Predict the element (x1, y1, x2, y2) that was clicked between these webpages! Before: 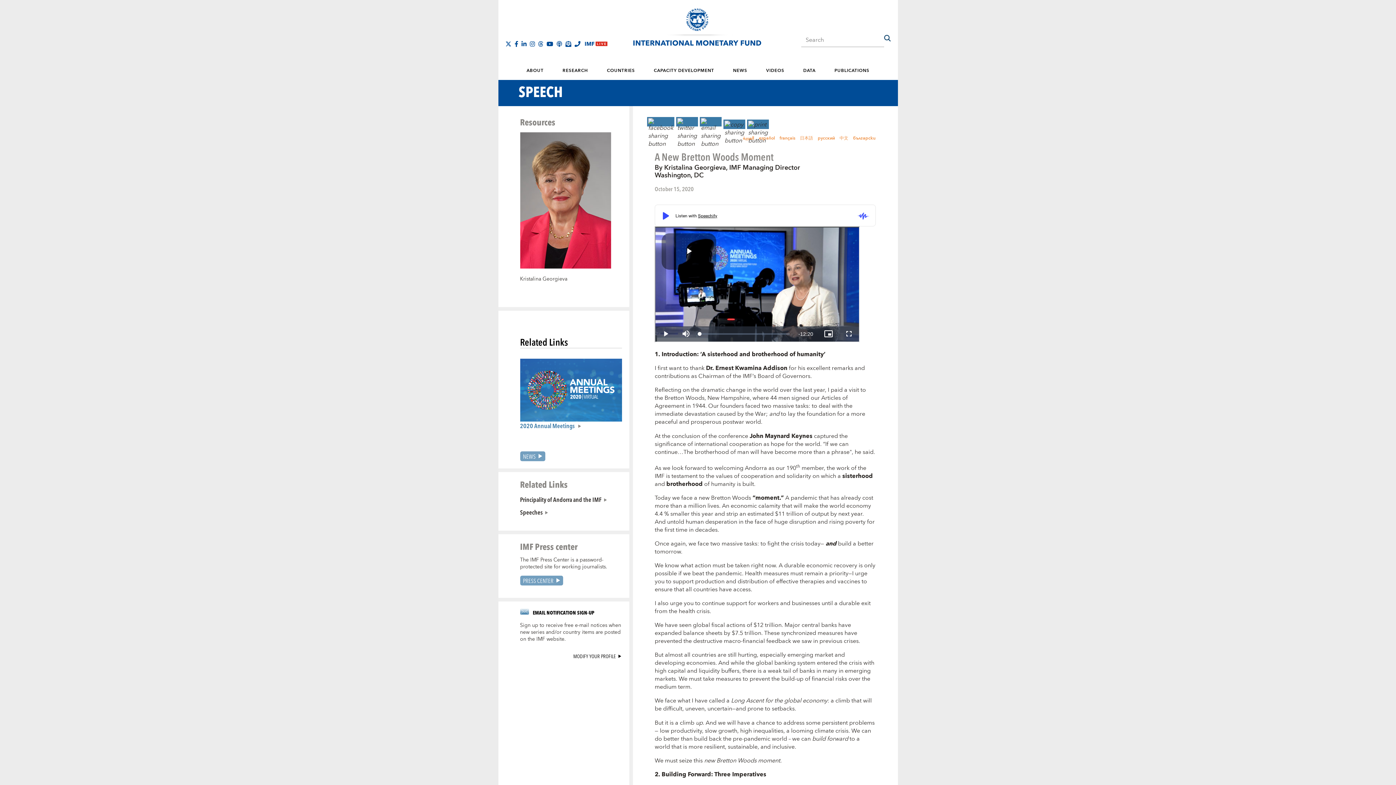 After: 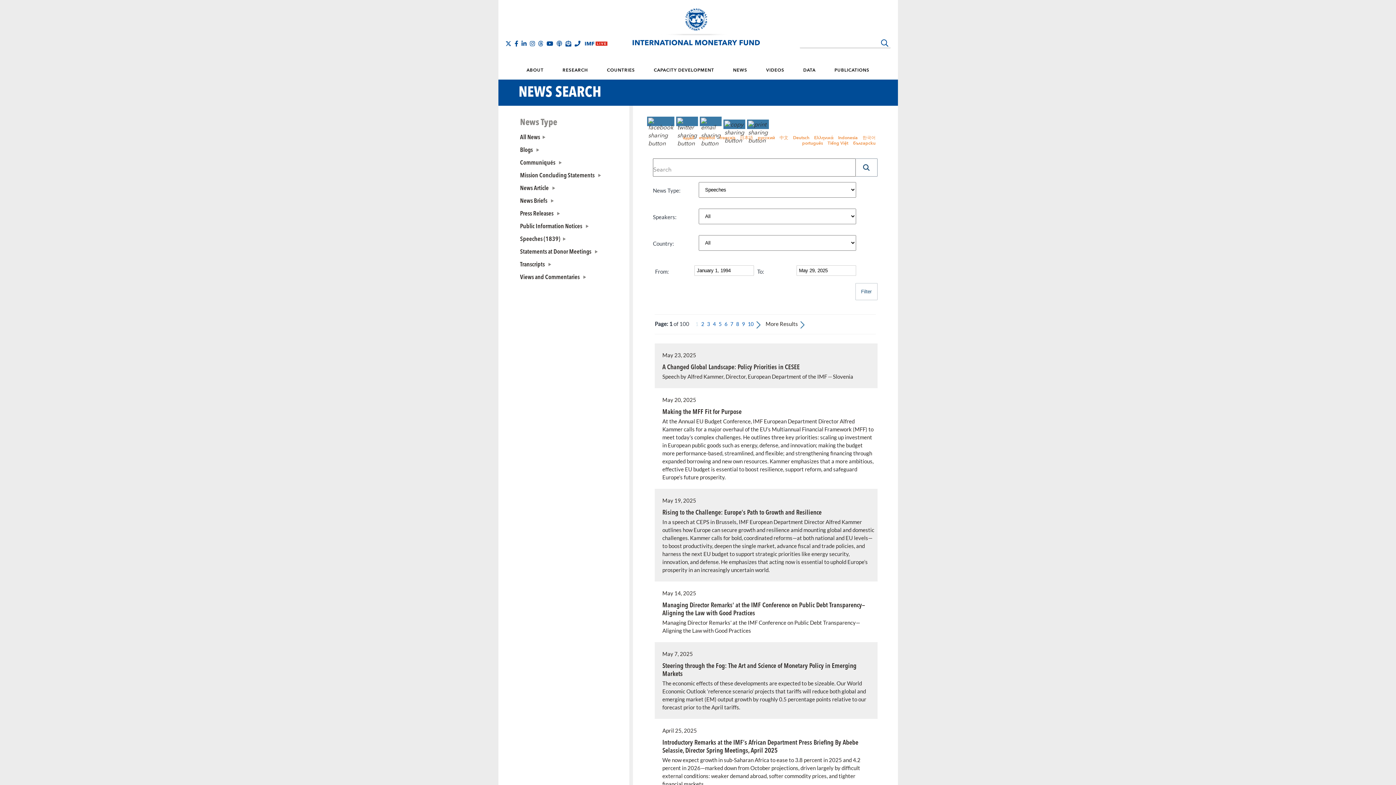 Action: bbox: (520, 507, 548, 517) label: Speeches